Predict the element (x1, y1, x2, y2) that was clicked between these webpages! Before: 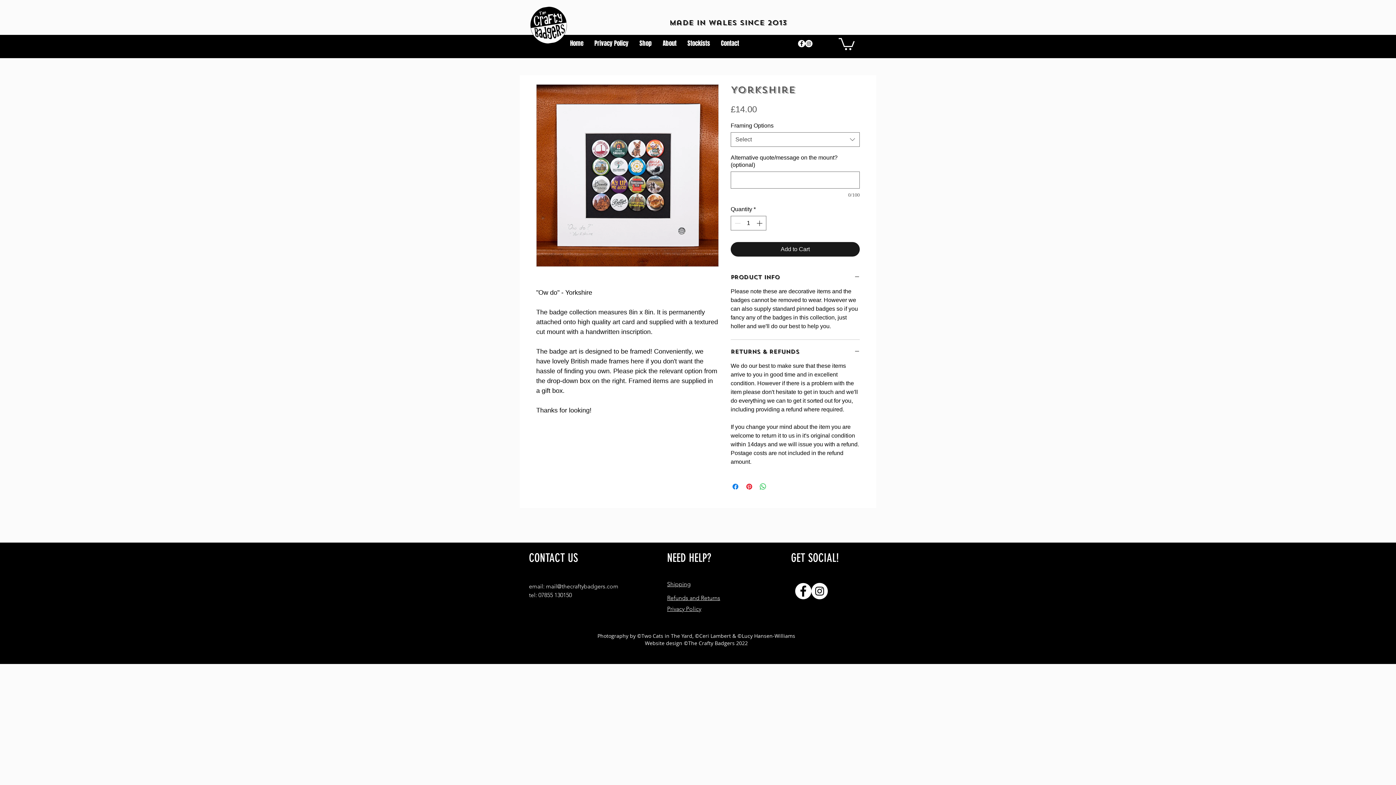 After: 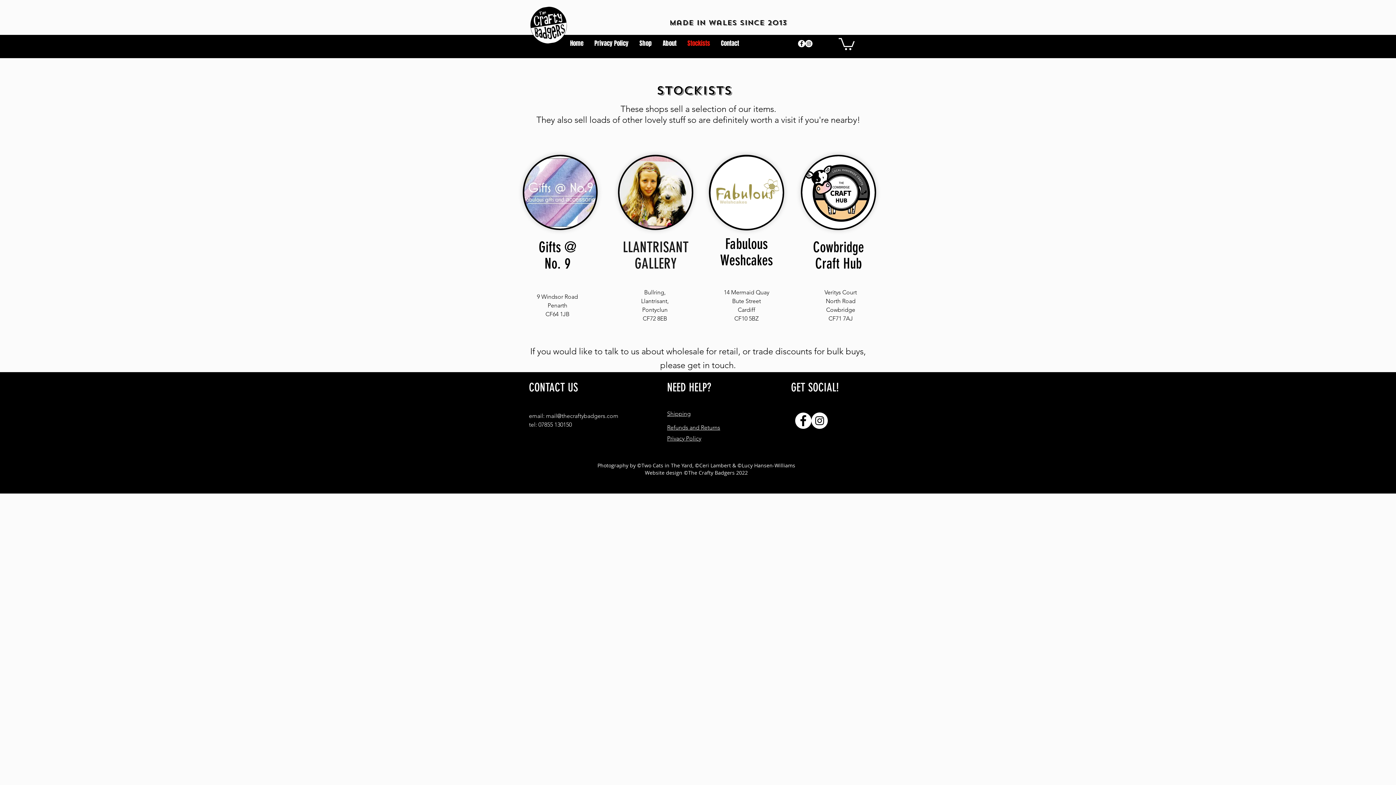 Action: bbox: (682, 38, 715, 49) label: Stockists